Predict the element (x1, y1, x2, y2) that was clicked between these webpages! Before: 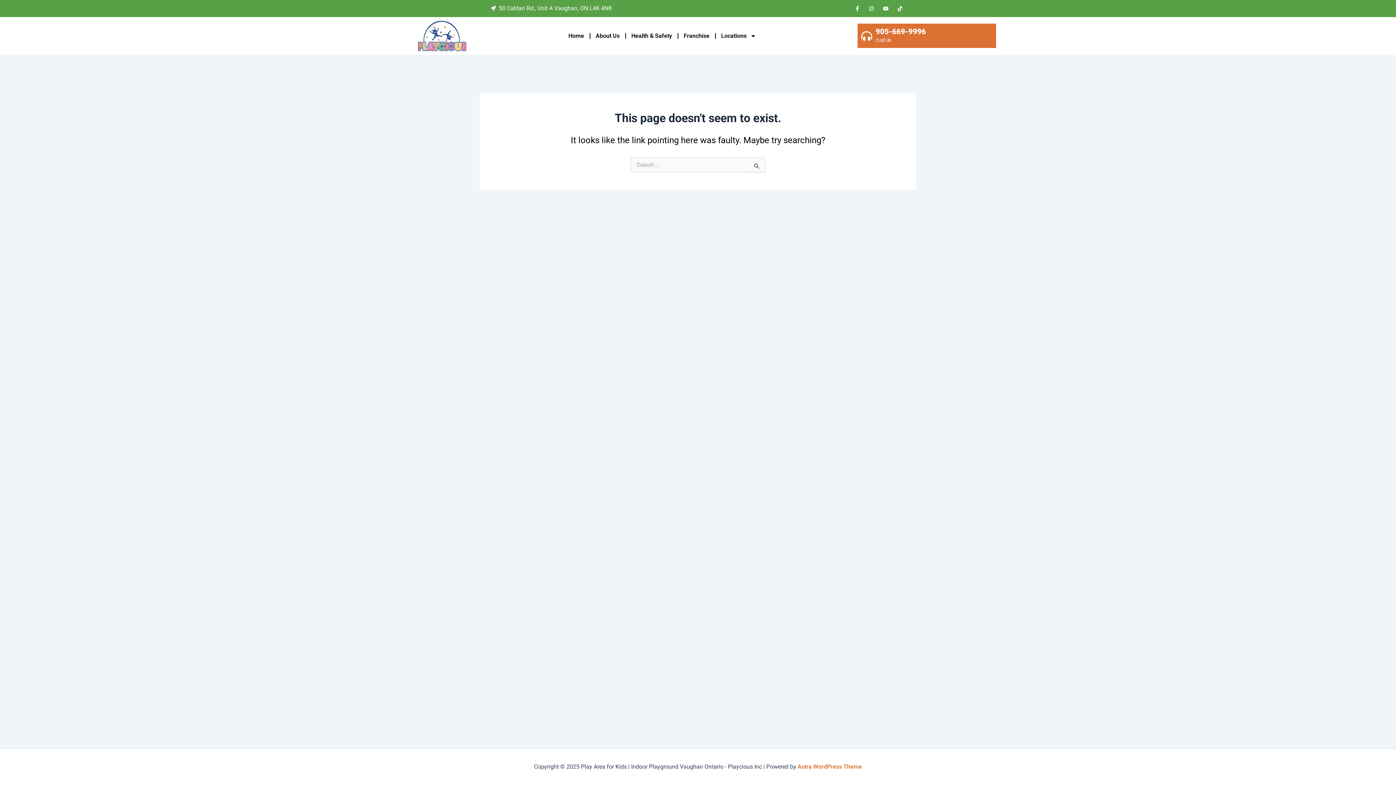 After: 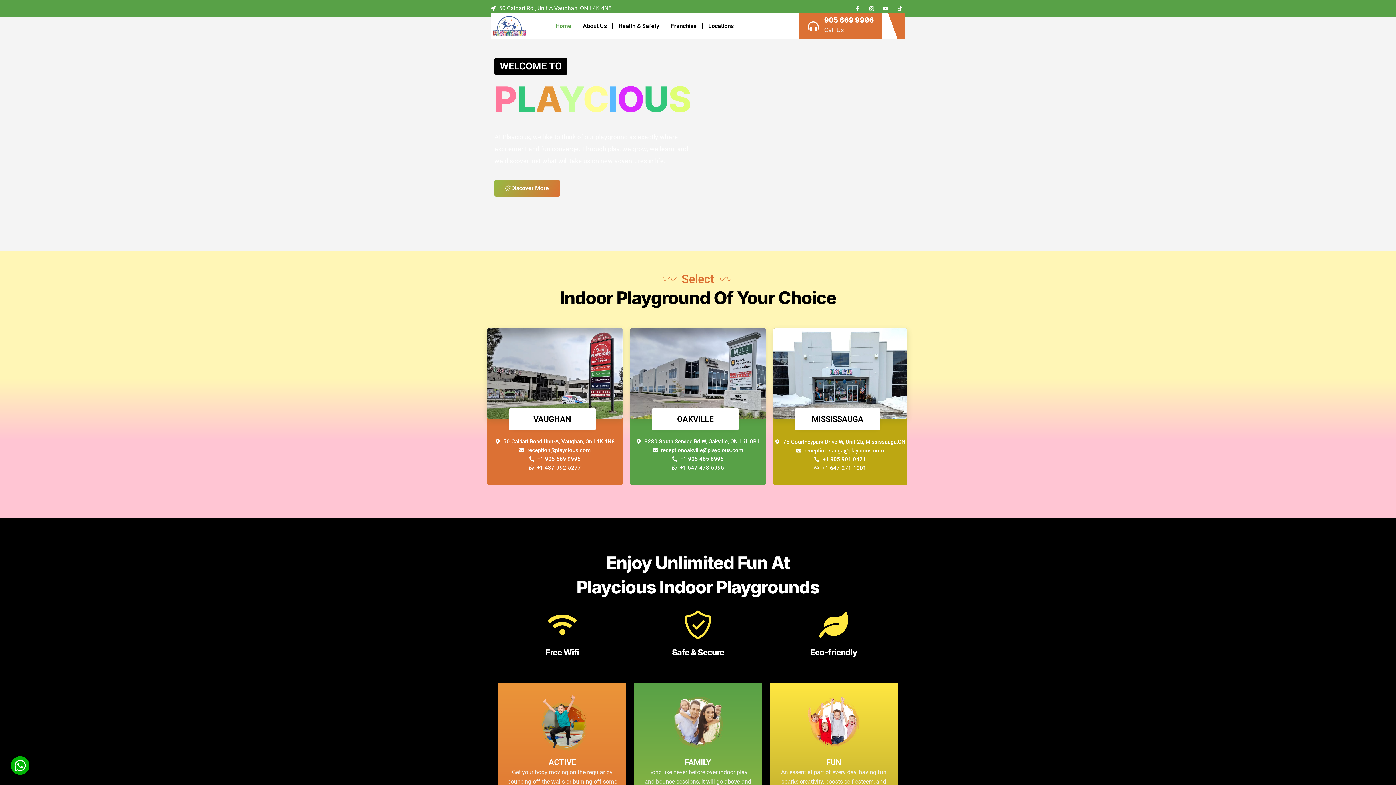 Action: bbox: (418, 20, 466, 51)